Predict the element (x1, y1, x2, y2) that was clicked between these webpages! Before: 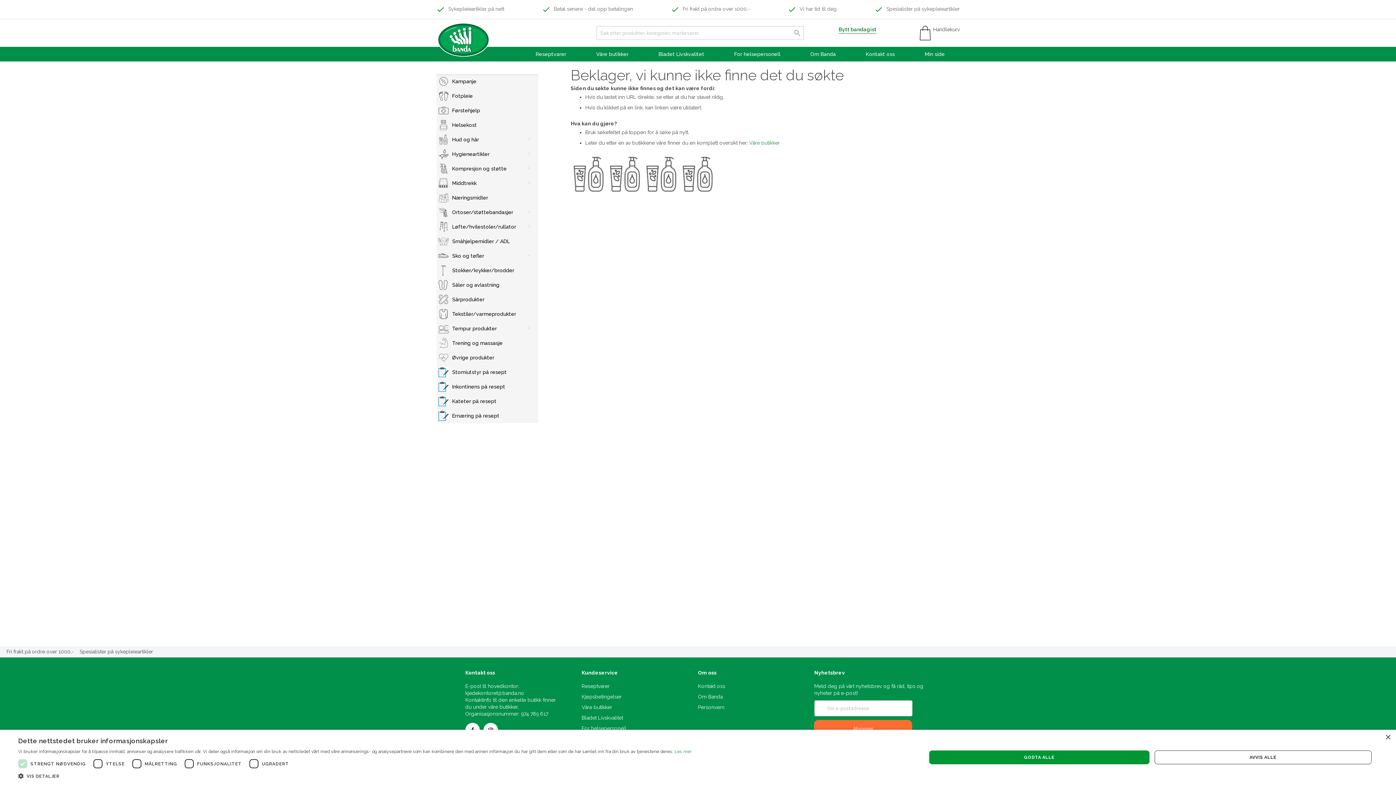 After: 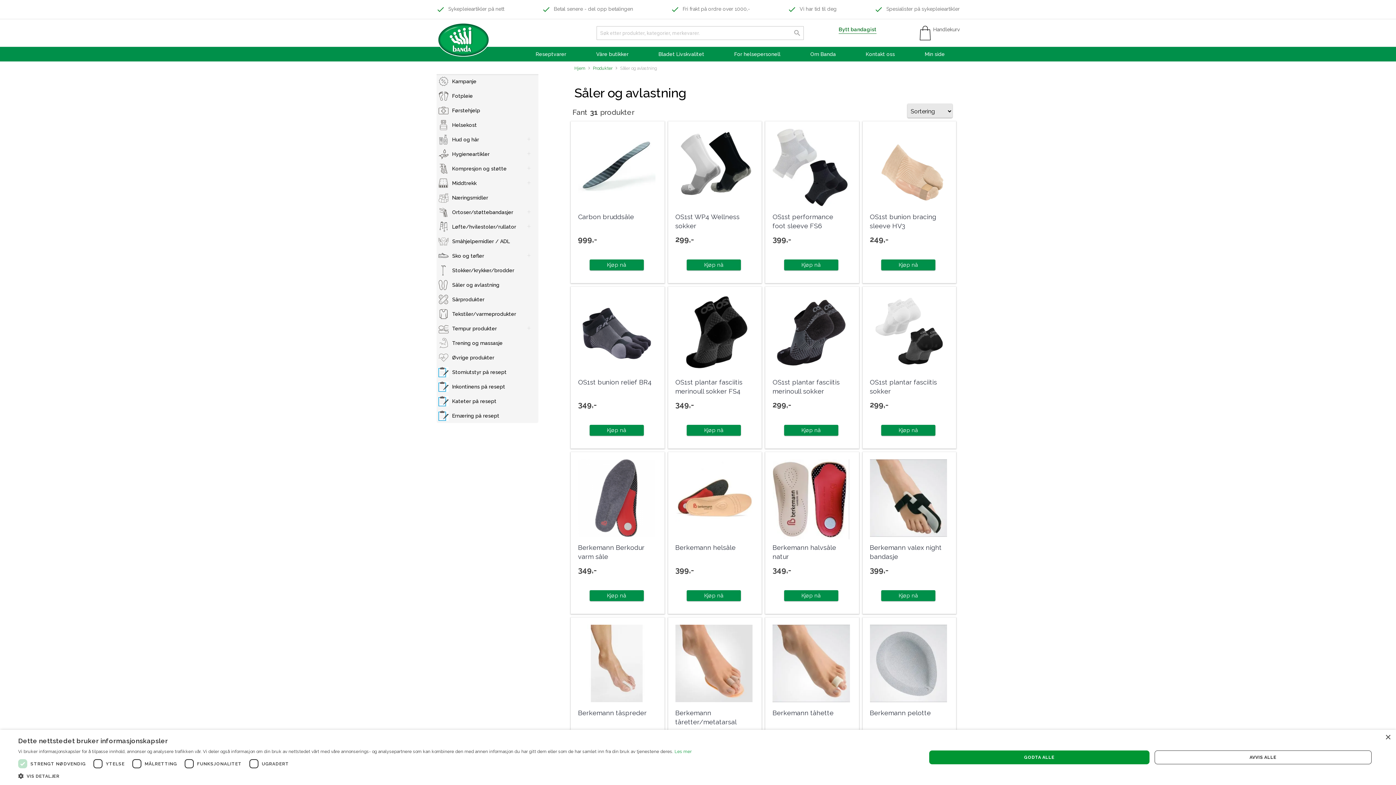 Action: label: Såler og avlastning bbox: (448, 278, 535, 291)